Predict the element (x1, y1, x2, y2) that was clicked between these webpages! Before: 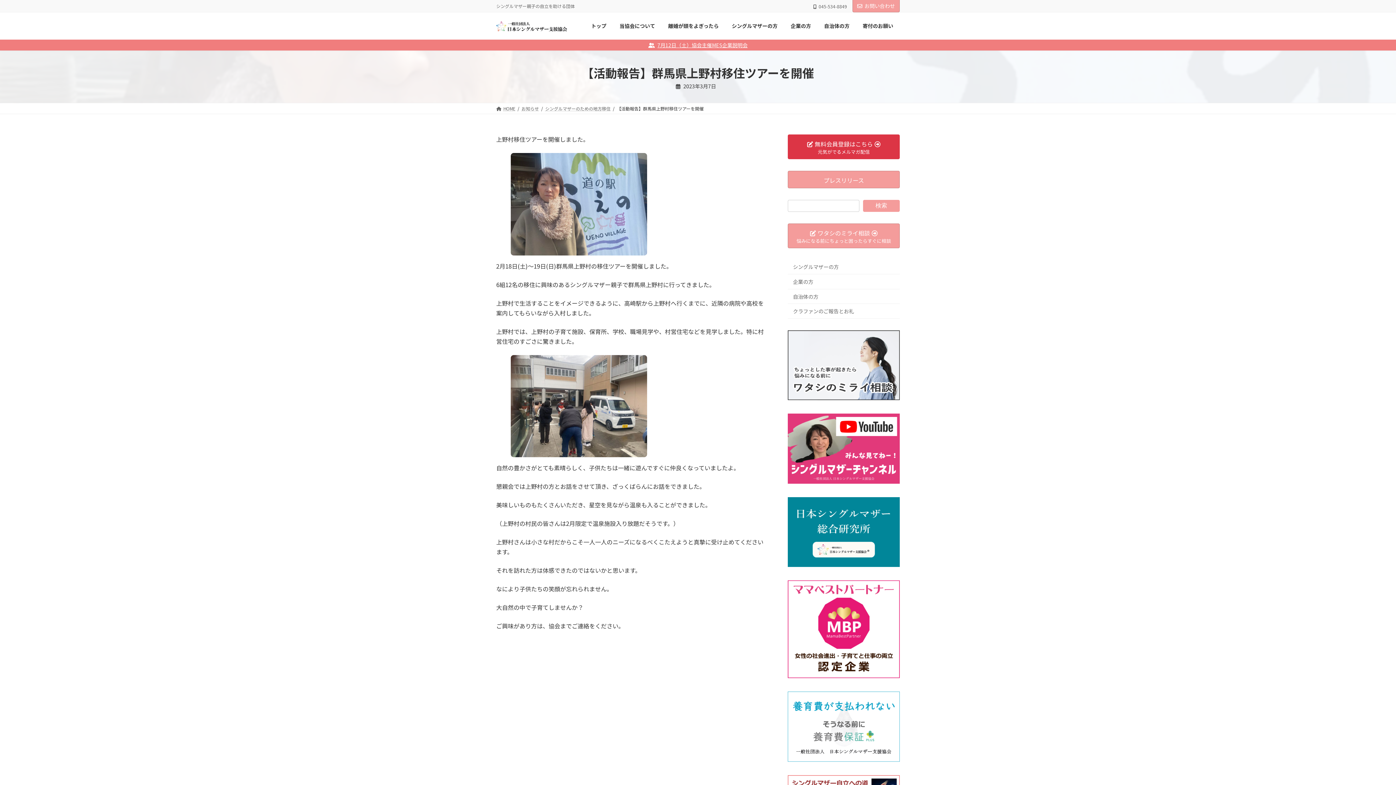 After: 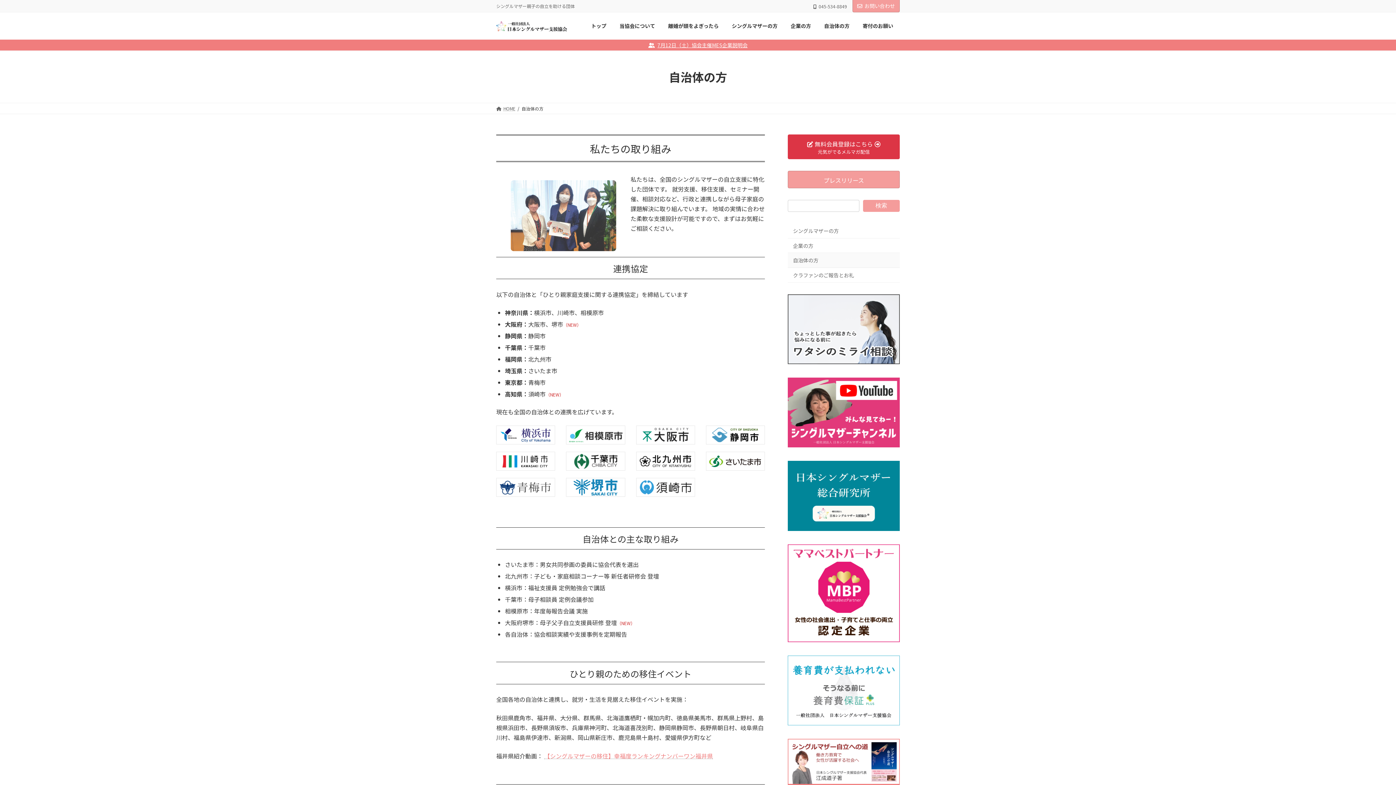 Action: label: 自治体の方 bbox: (788, 289, 900, 304)